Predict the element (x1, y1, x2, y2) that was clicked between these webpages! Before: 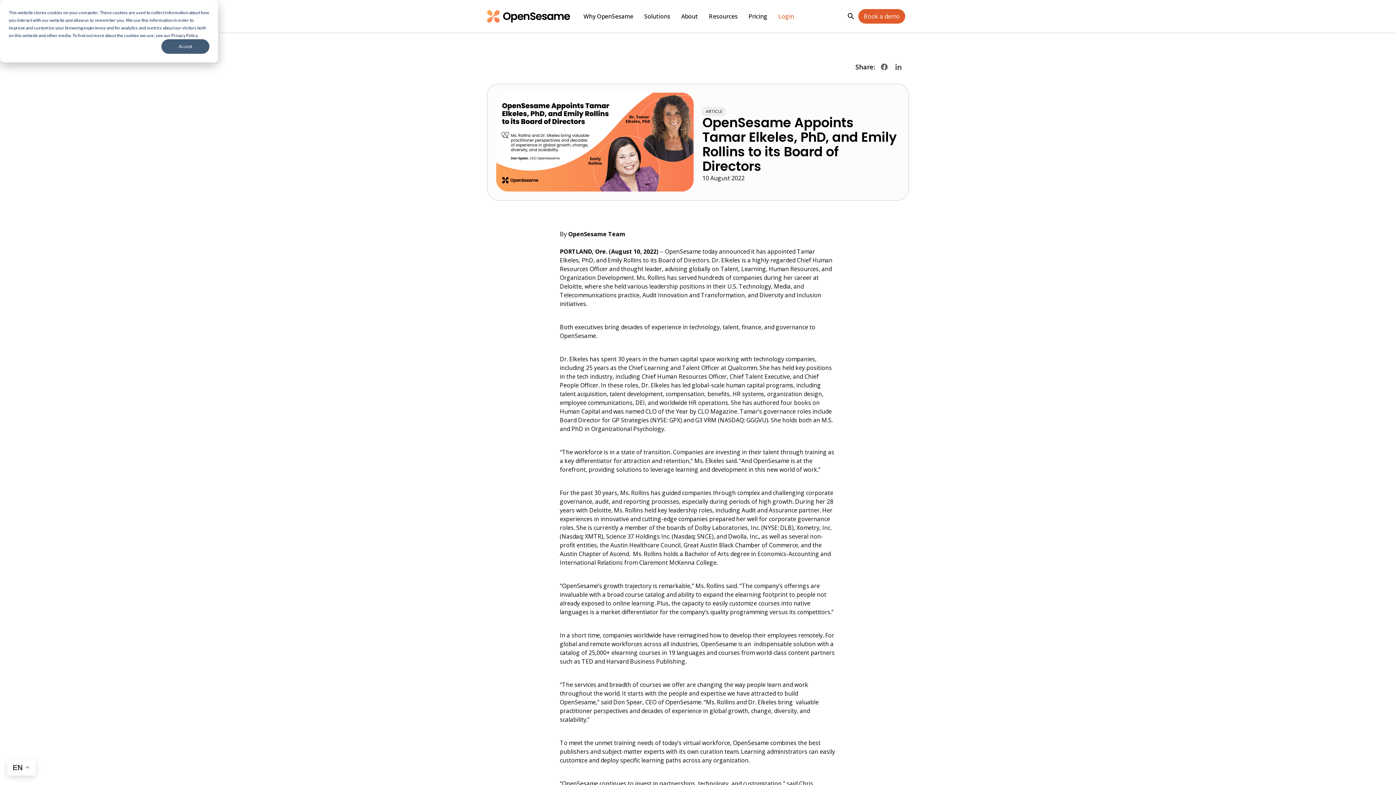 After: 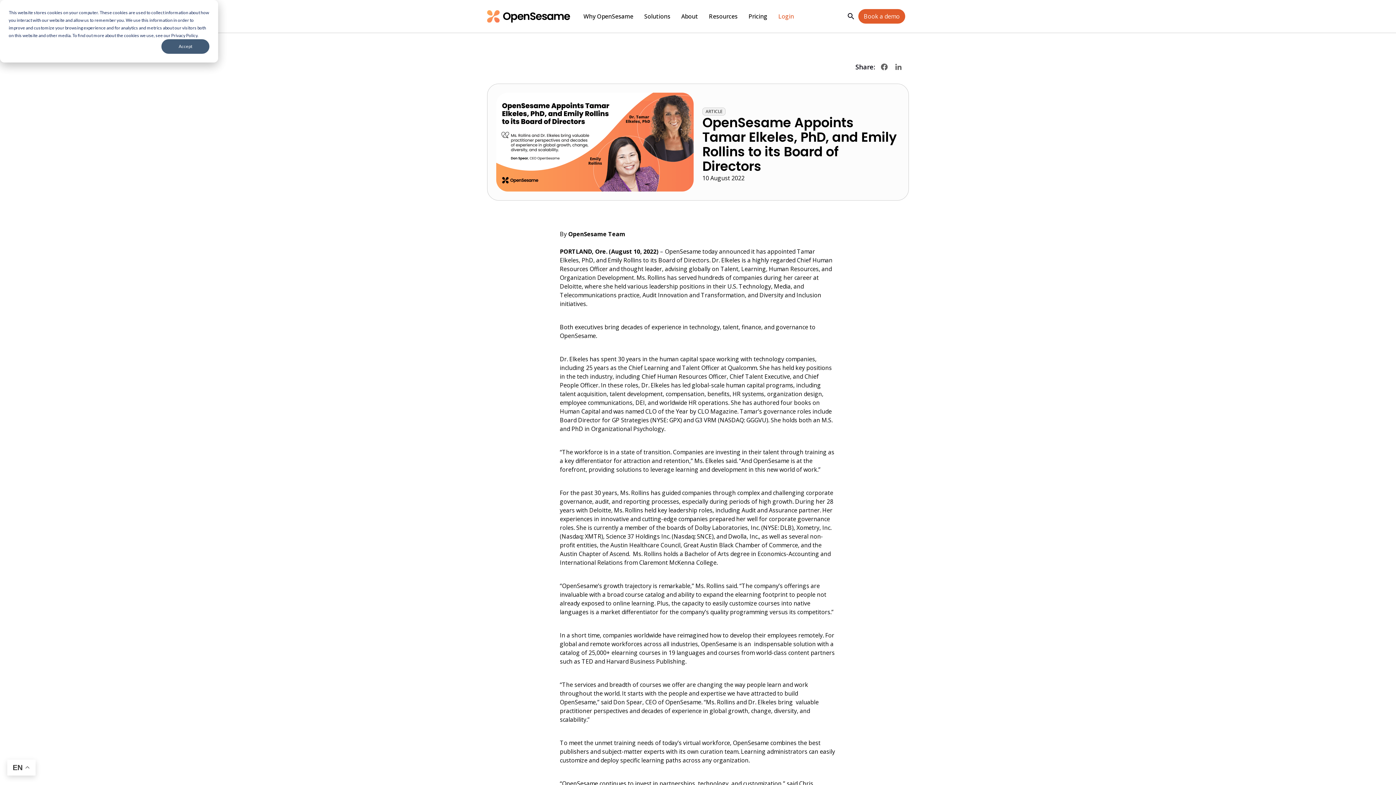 Action: bbox: (895, 63, 901, 70)